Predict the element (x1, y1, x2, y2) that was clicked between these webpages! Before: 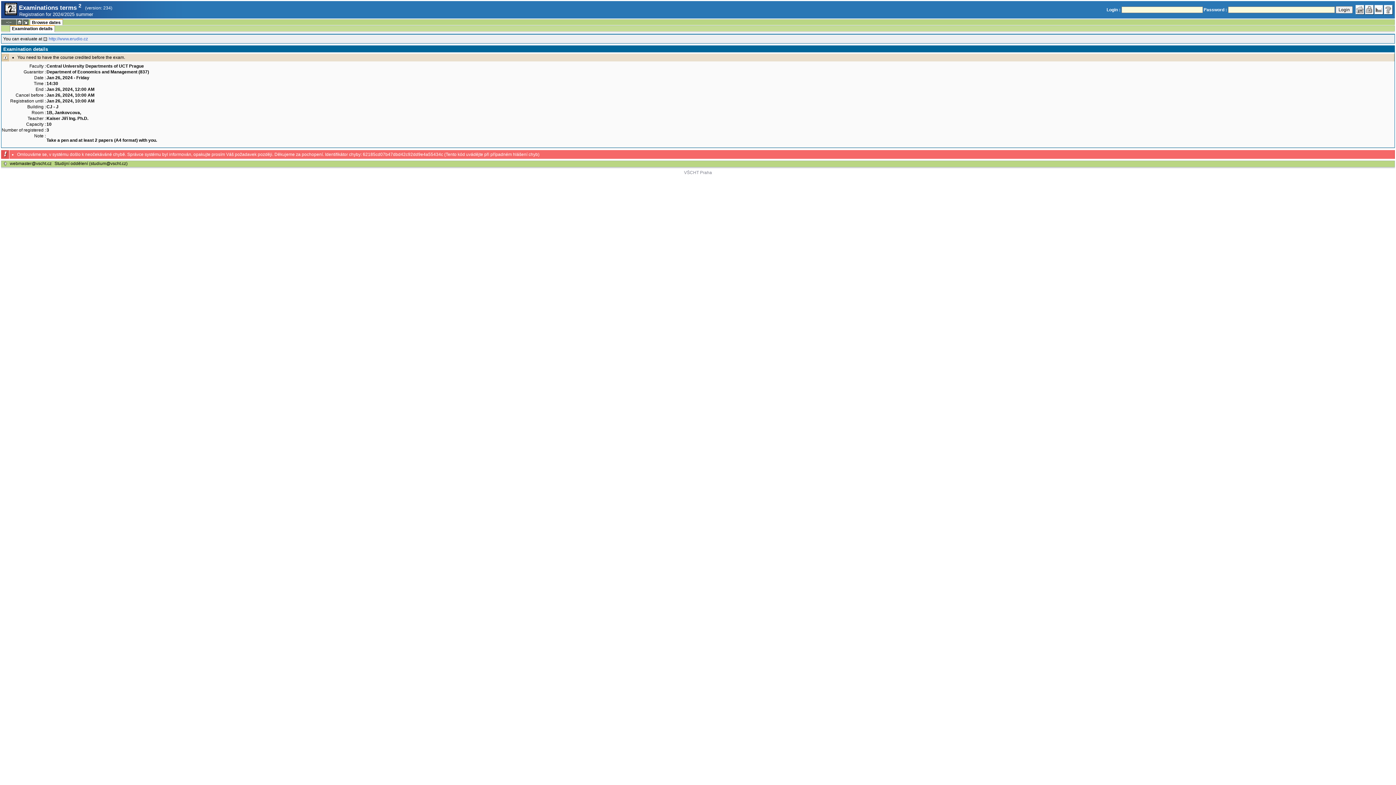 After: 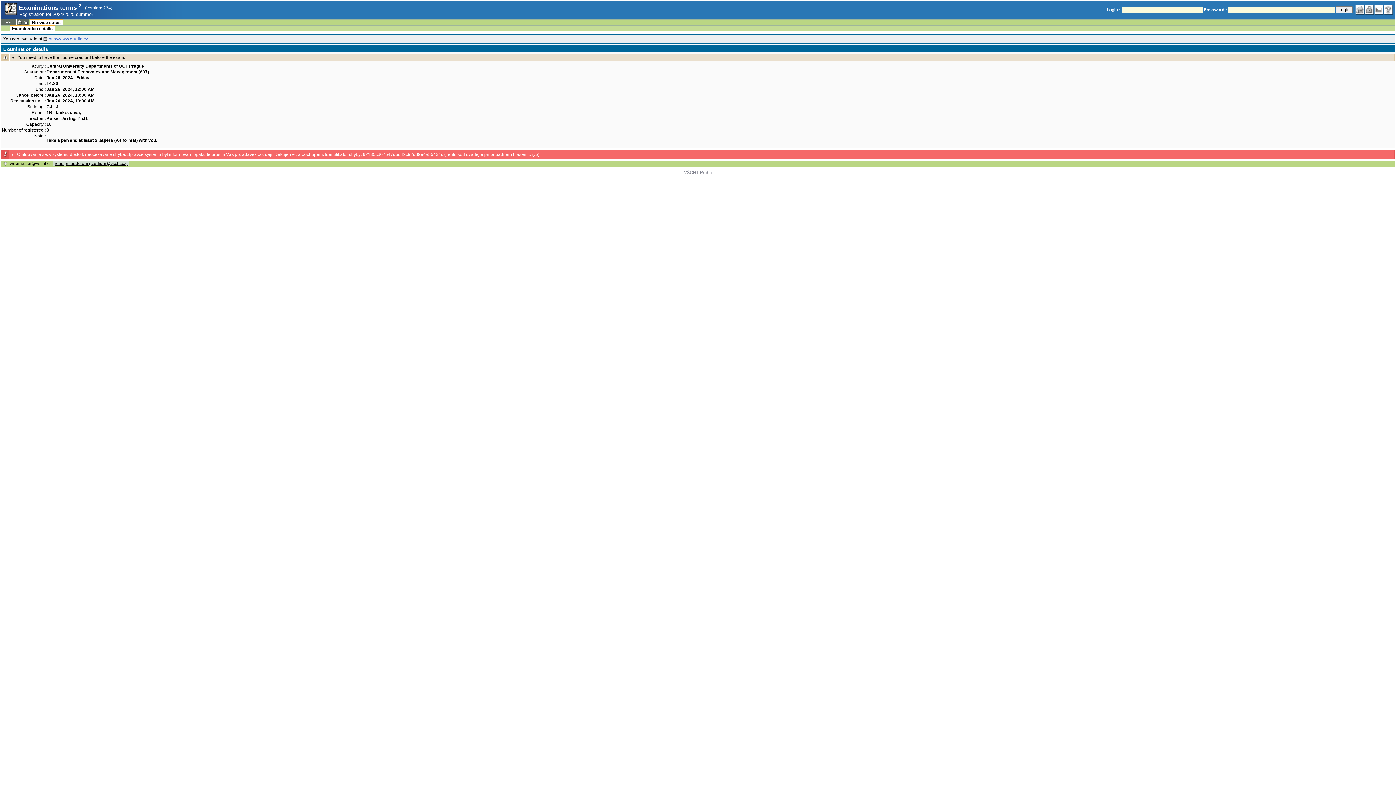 Action: label: Studijní oddělení (studium@vscht.cz) bbox: (53, 161, 129, 166)